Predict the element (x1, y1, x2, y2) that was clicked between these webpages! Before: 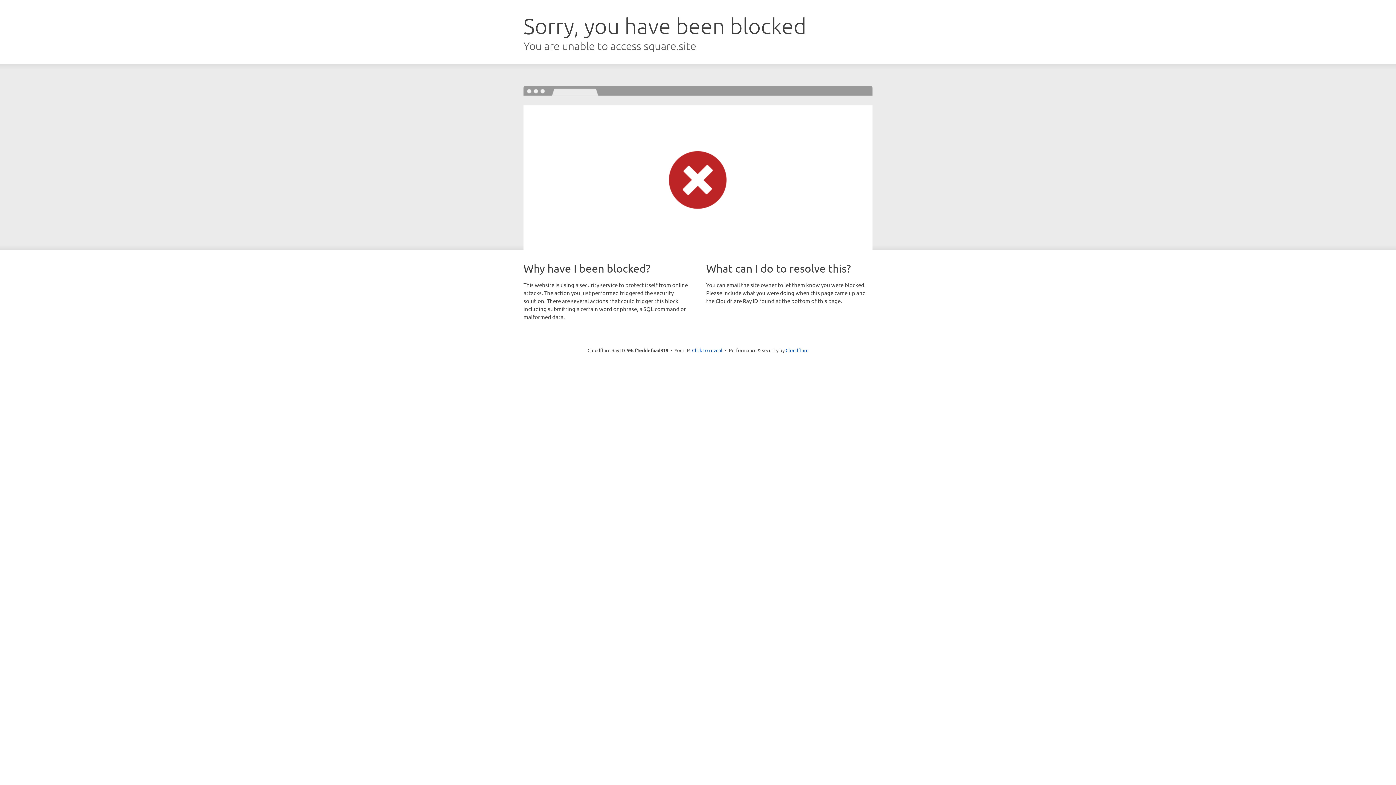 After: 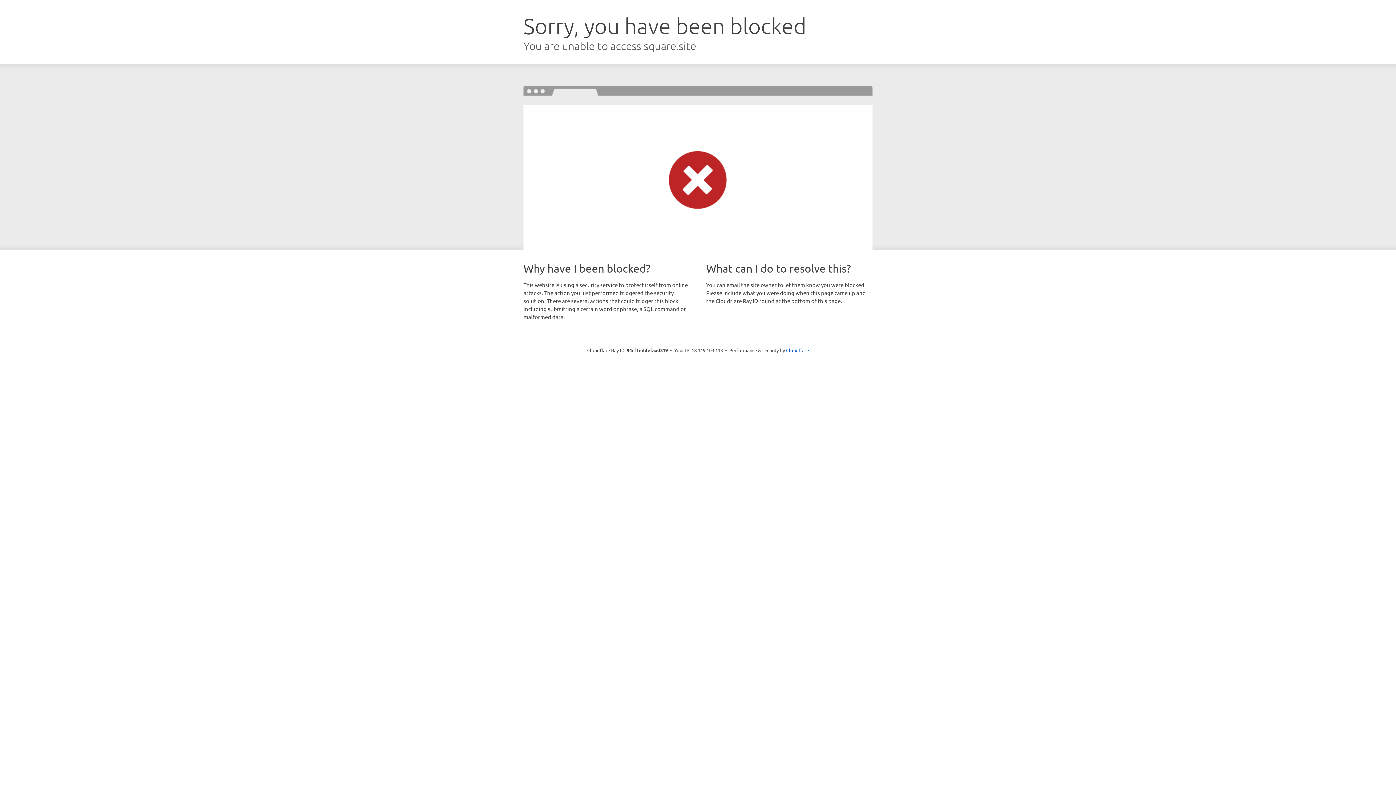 Action: label: Click to reveal bbox: (692, 346, 722, 353)